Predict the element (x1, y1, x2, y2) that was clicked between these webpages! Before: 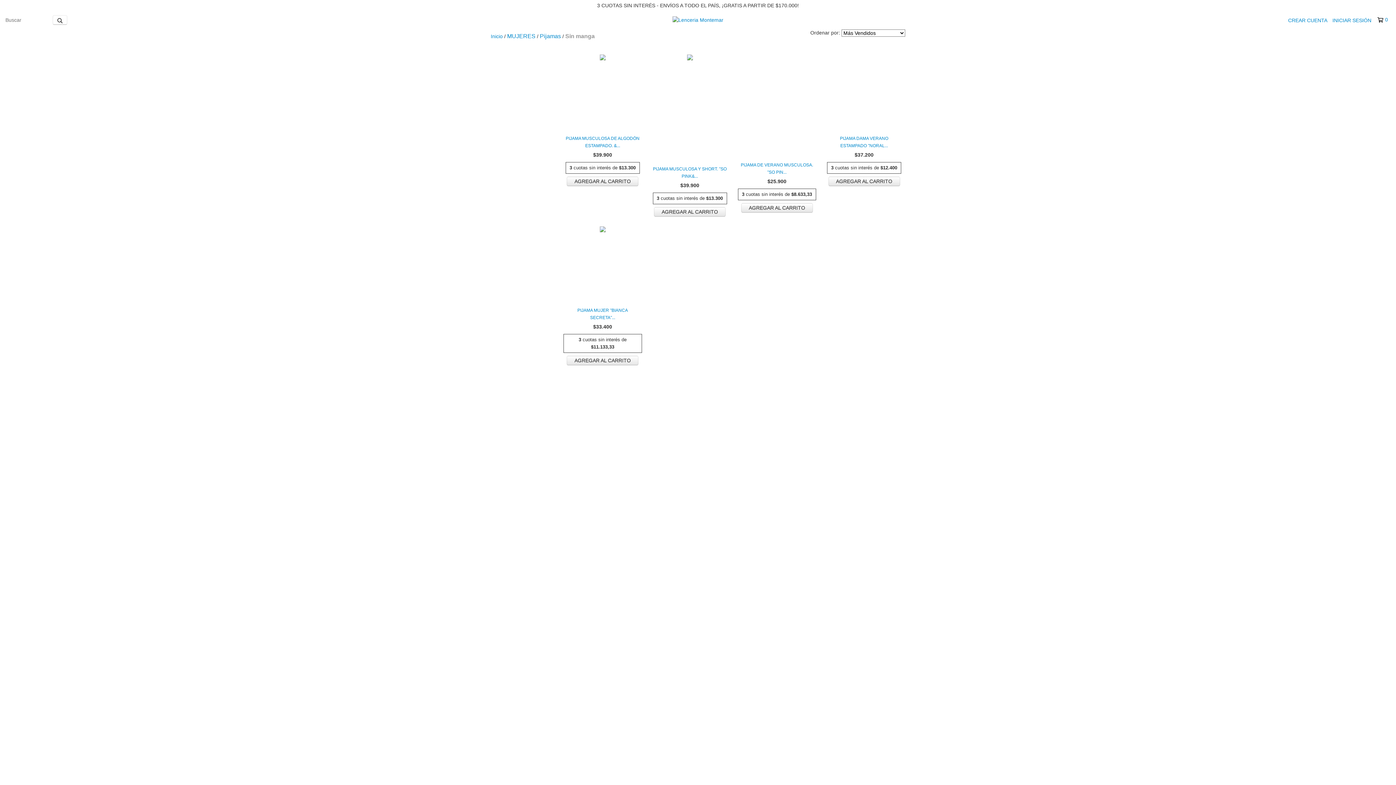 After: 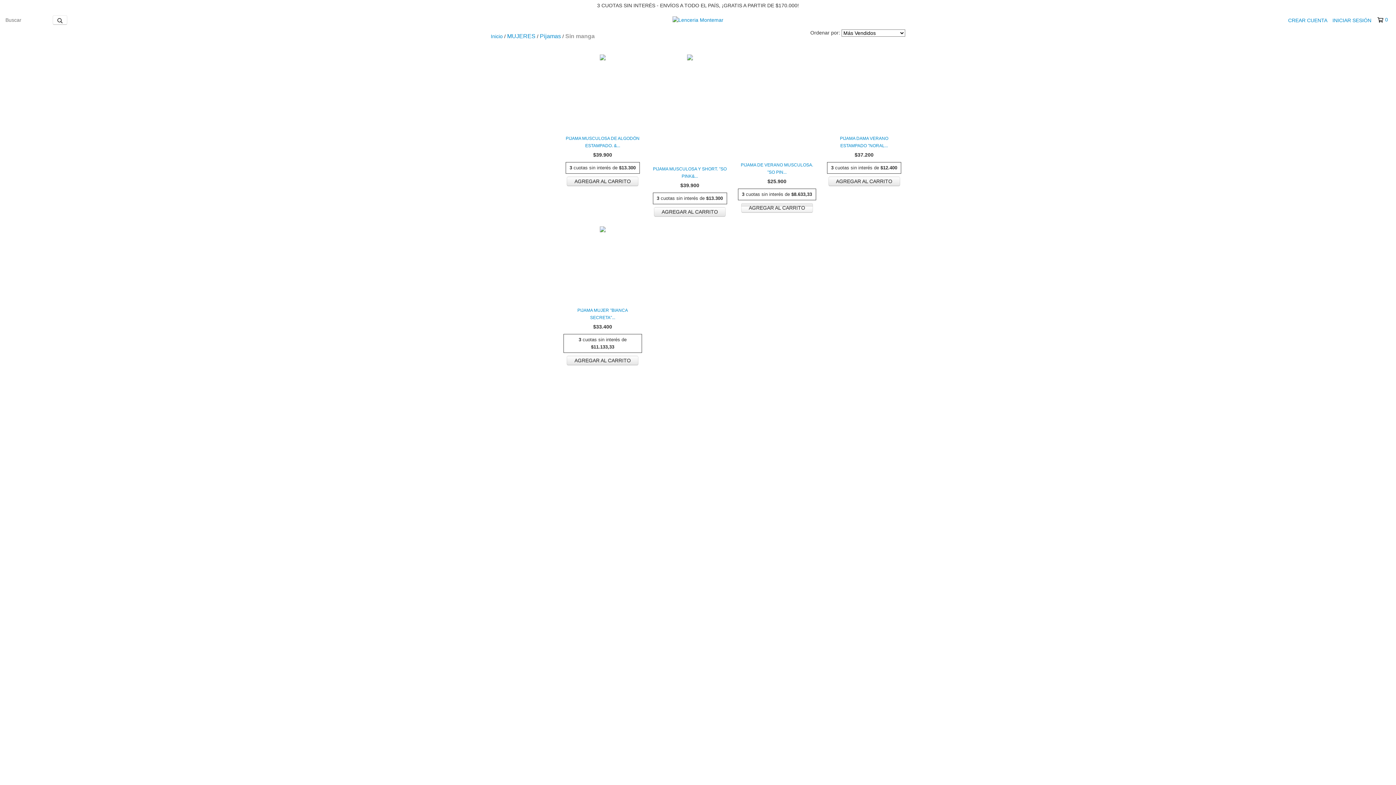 Action: label: Compra rápida de Pijama de verano musculosa. "SO PINK" ART - 11644 bbox: (741, 203, 813, 212)